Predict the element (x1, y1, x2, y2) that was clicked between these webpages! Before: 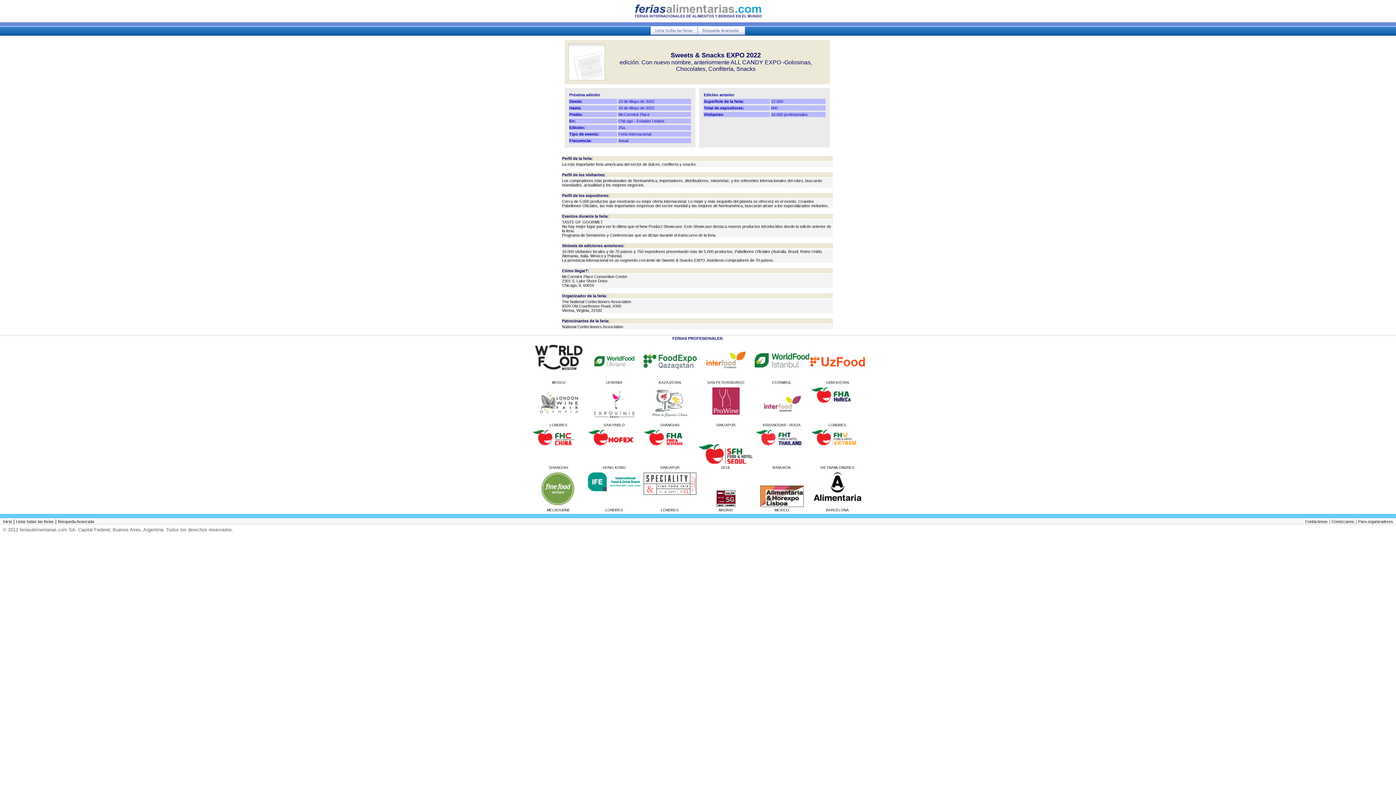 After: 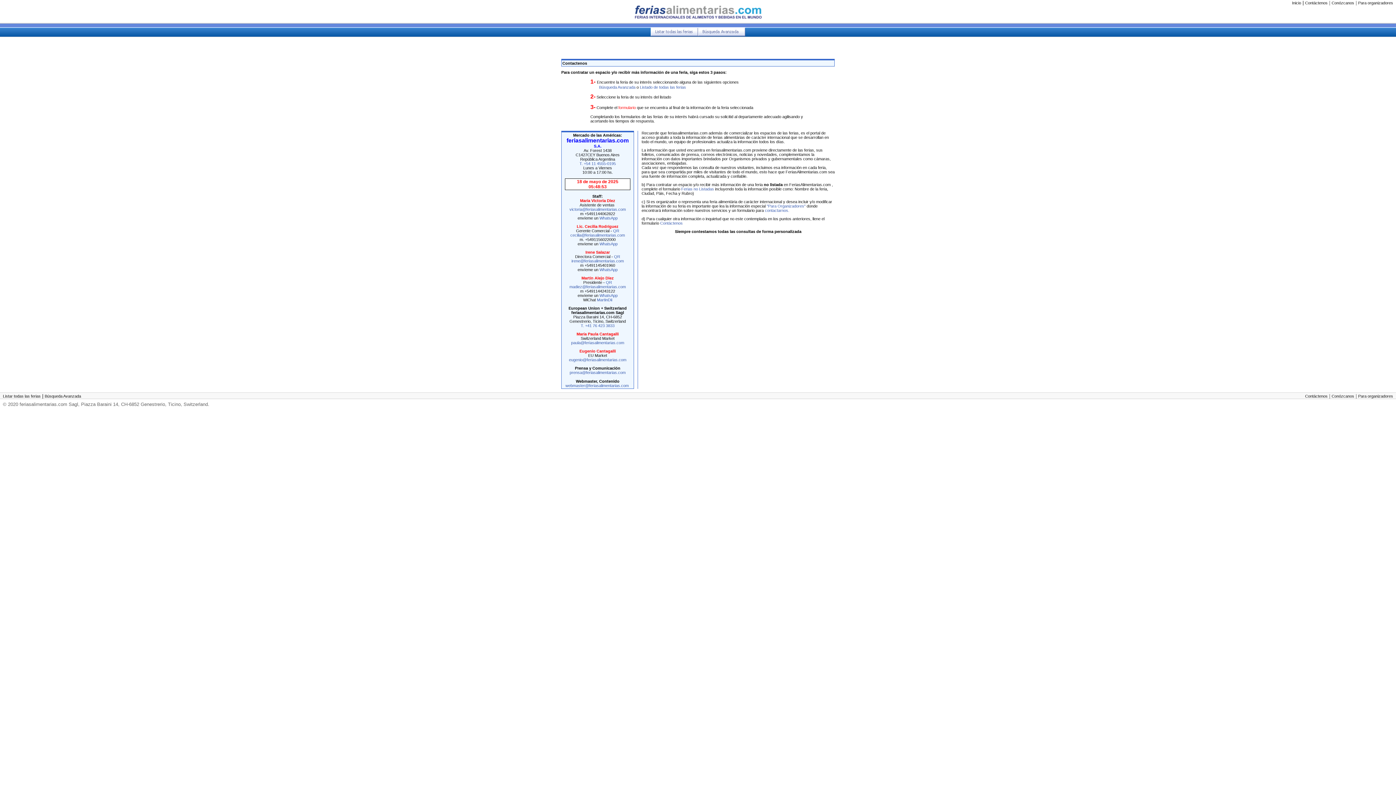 Action: label: Contáctenos bbox: (1305, 519, 1328, 524)